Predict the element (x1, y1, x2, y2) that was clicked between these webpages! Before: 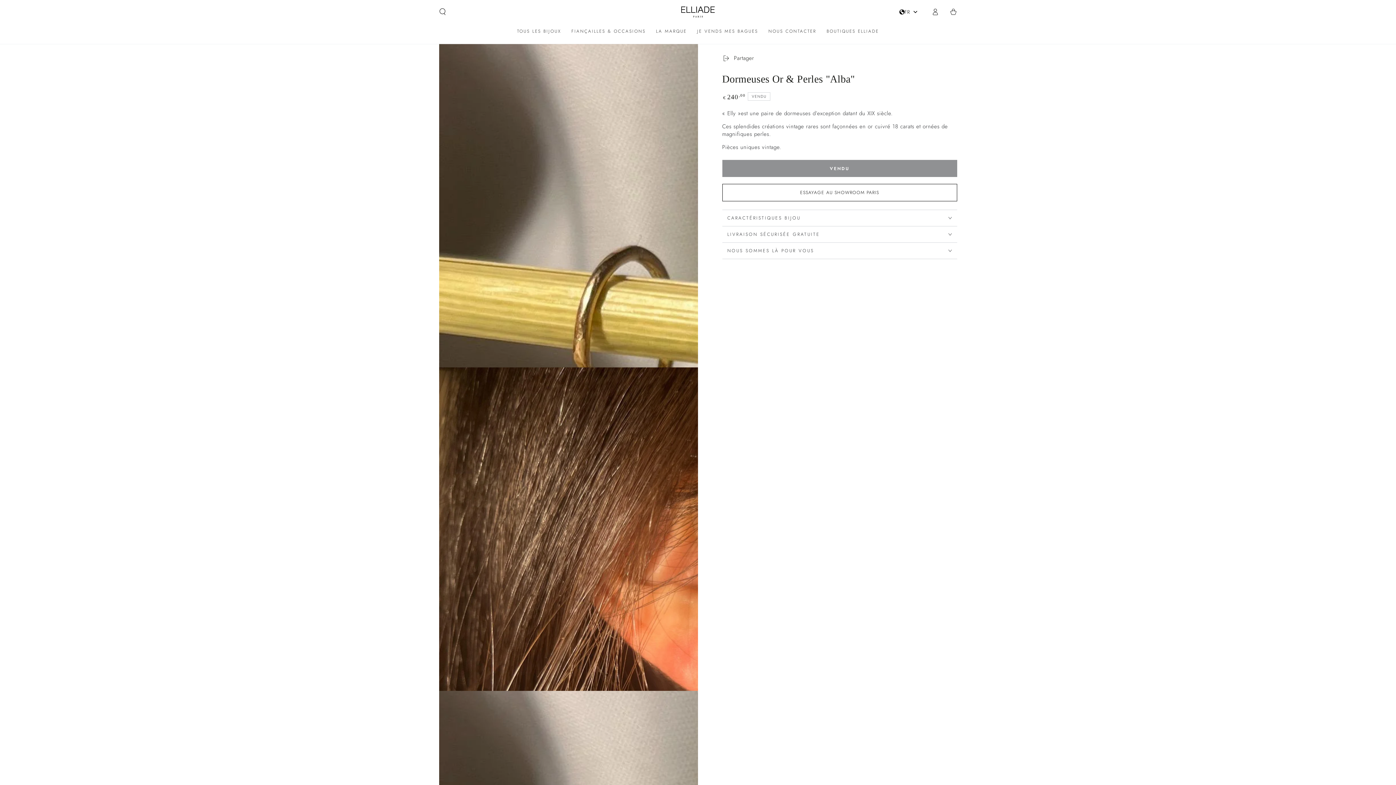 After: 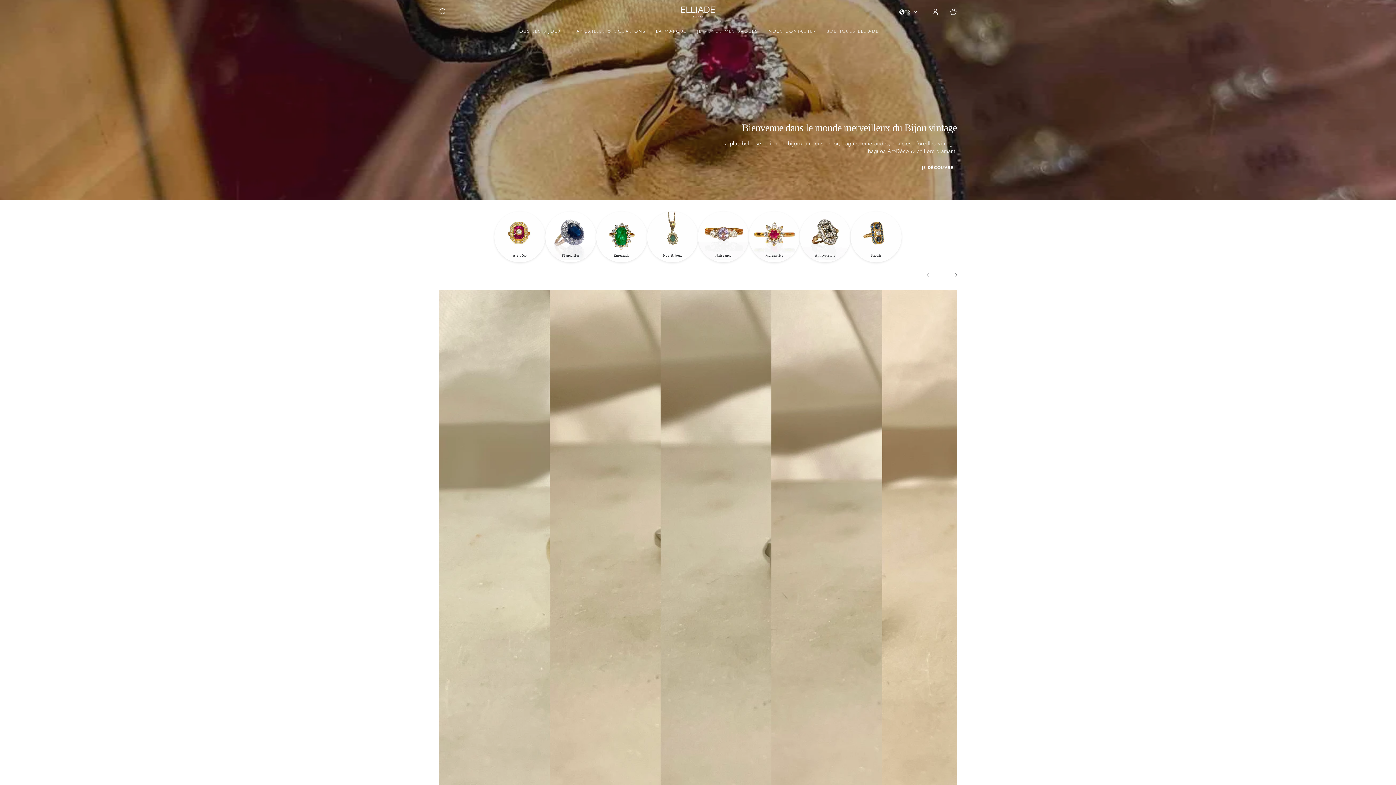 Action: bbox: (681, 6, 715, 17)